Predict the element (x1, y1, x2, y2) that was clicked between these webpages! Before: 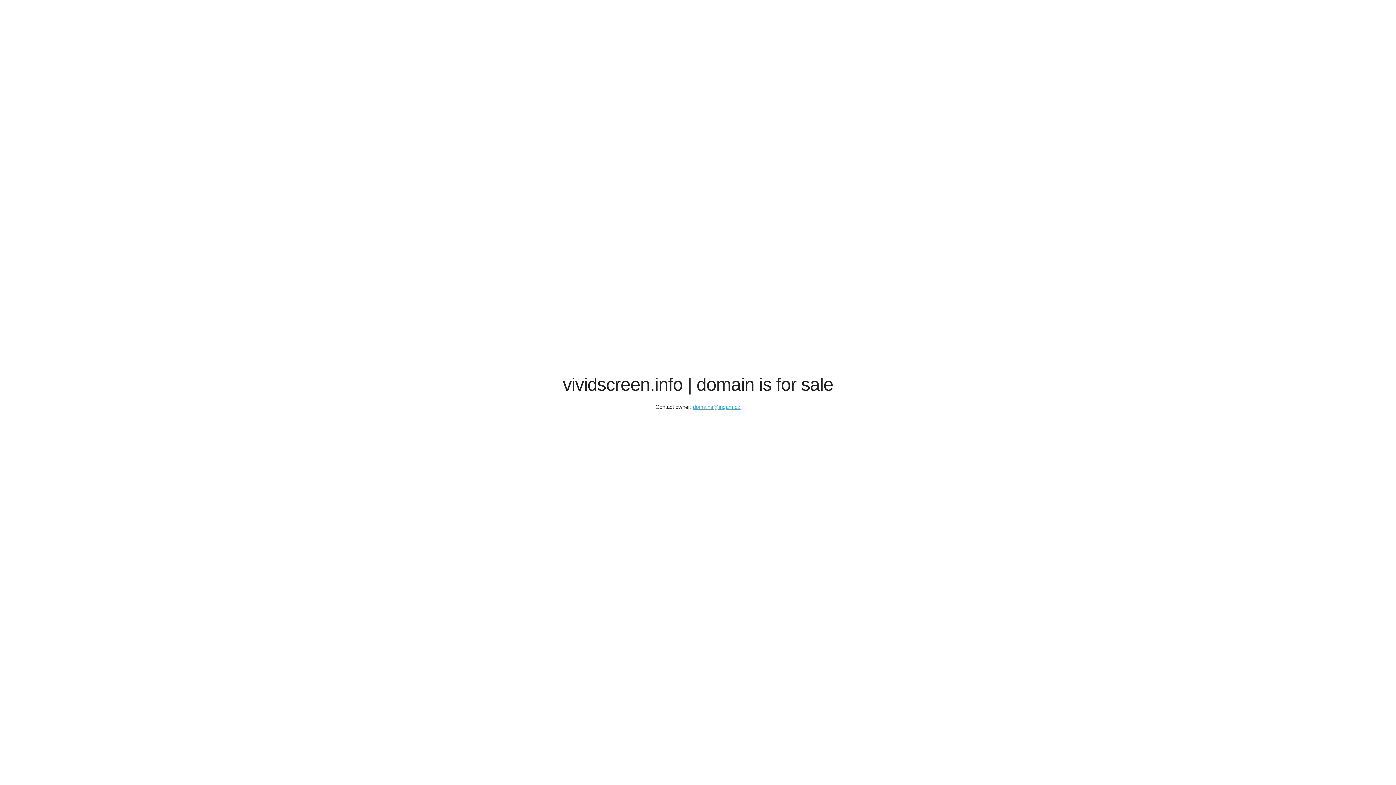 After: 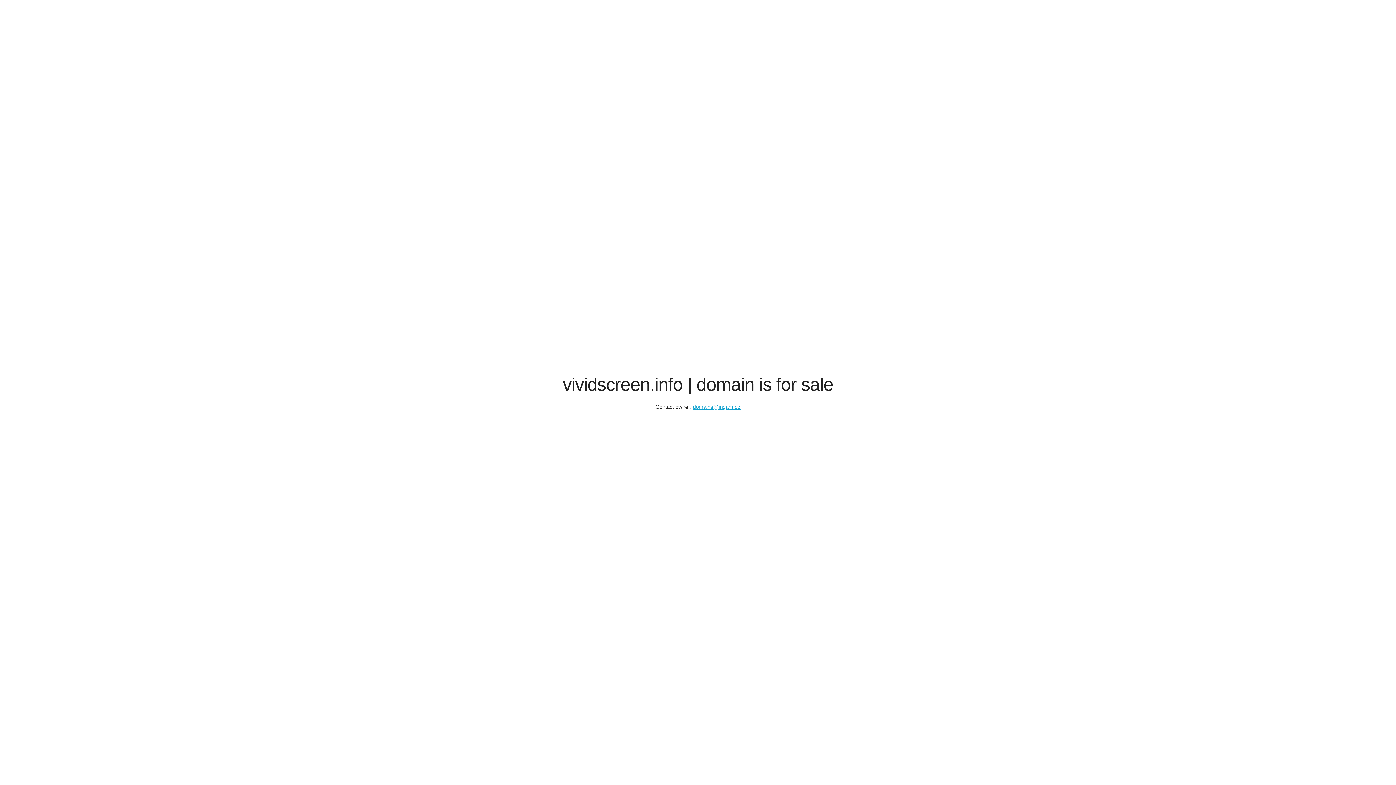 Action: label: domains@ingam.cz bbox: (693, 404, 740, 410)